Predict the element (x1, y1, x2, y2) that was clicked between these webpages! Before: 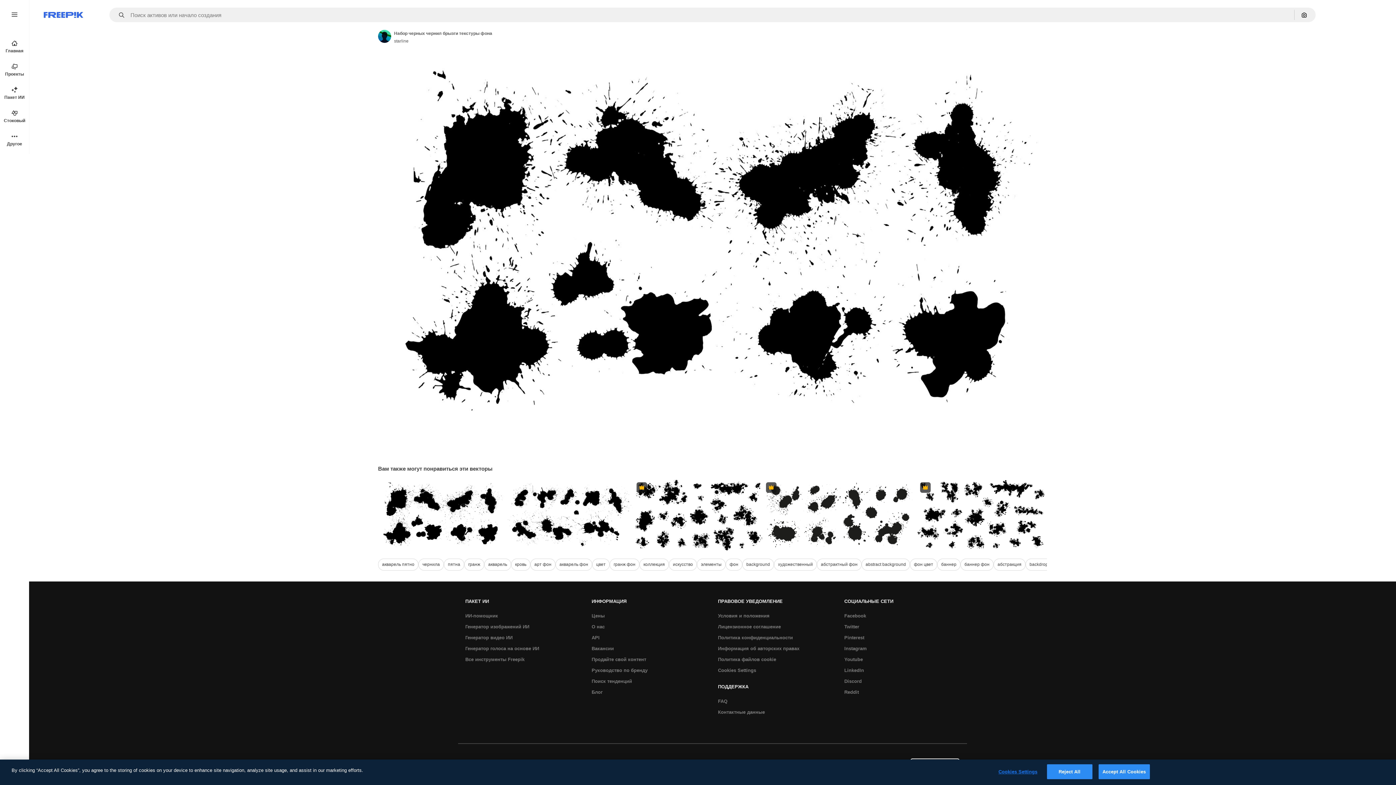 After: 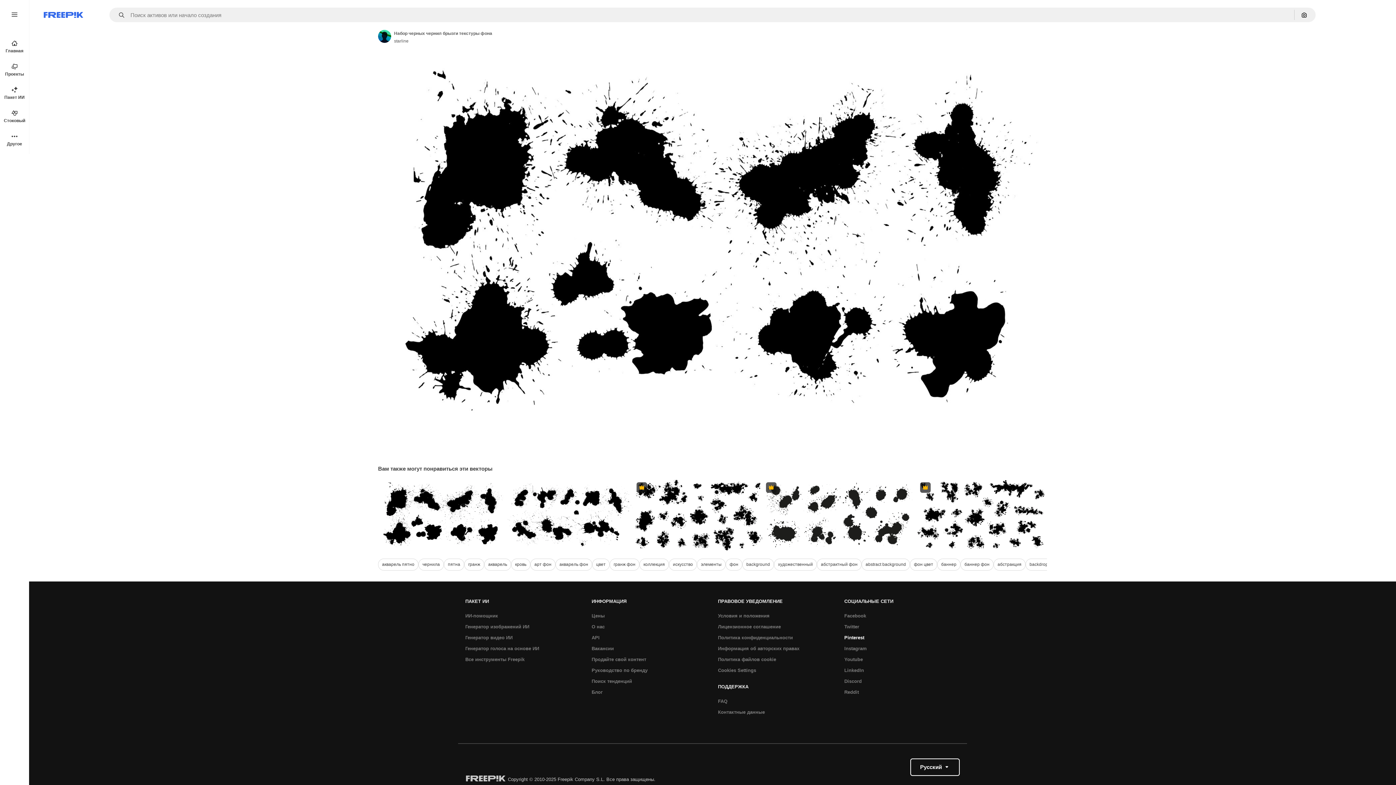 Action: label: Pinterest bbox: (840, 632, 868, 643)